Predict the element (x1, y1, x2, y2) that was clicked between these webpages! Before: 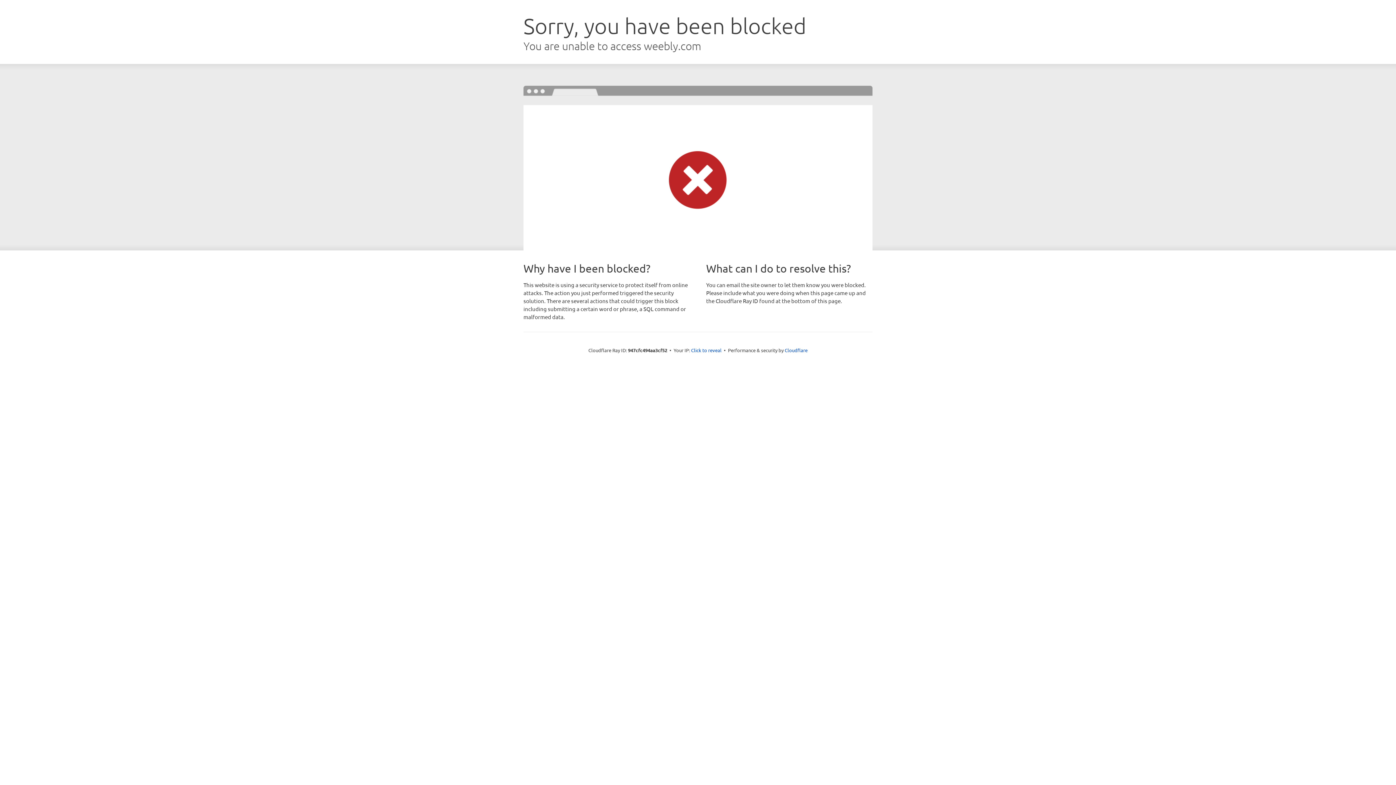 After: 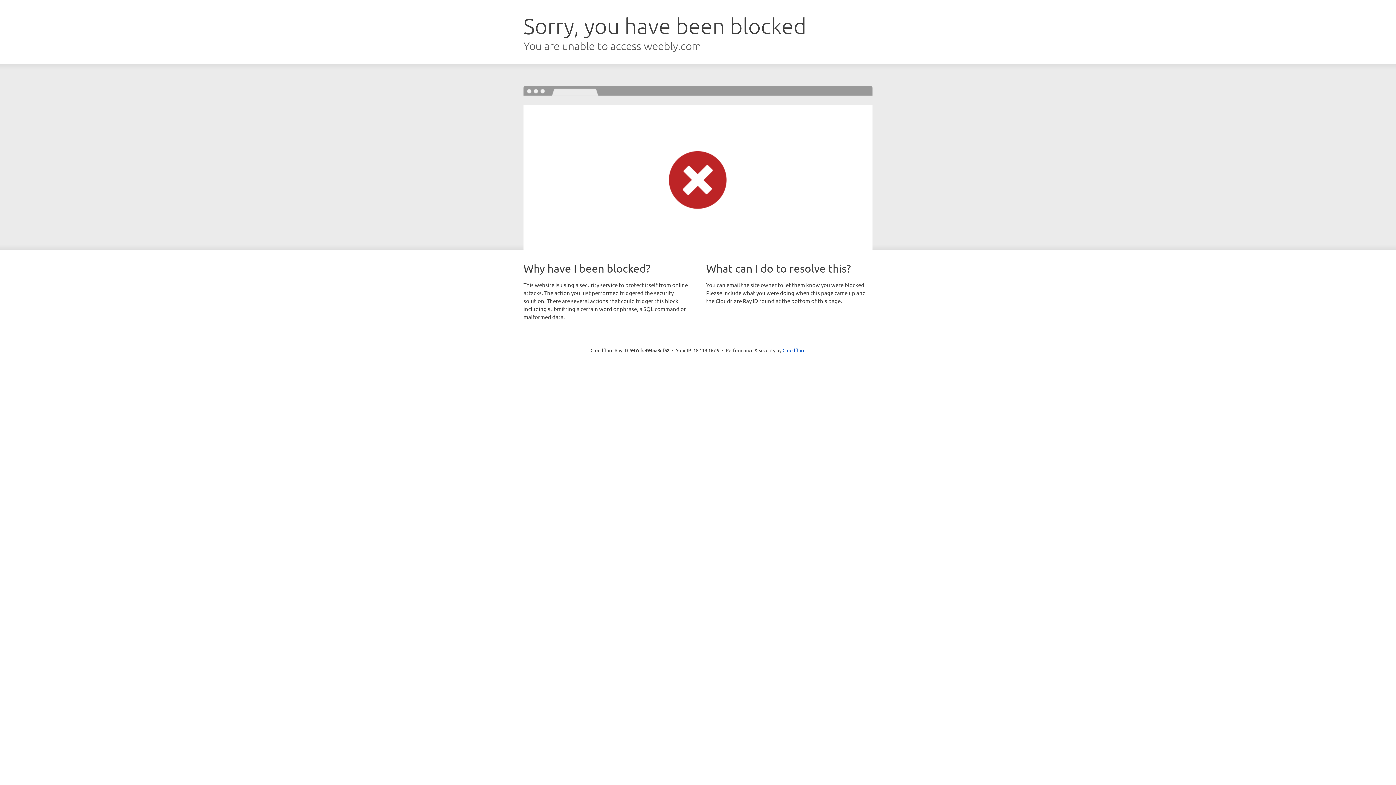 Action: label: Click to reveal bbox: (691, 346, 721, 353)